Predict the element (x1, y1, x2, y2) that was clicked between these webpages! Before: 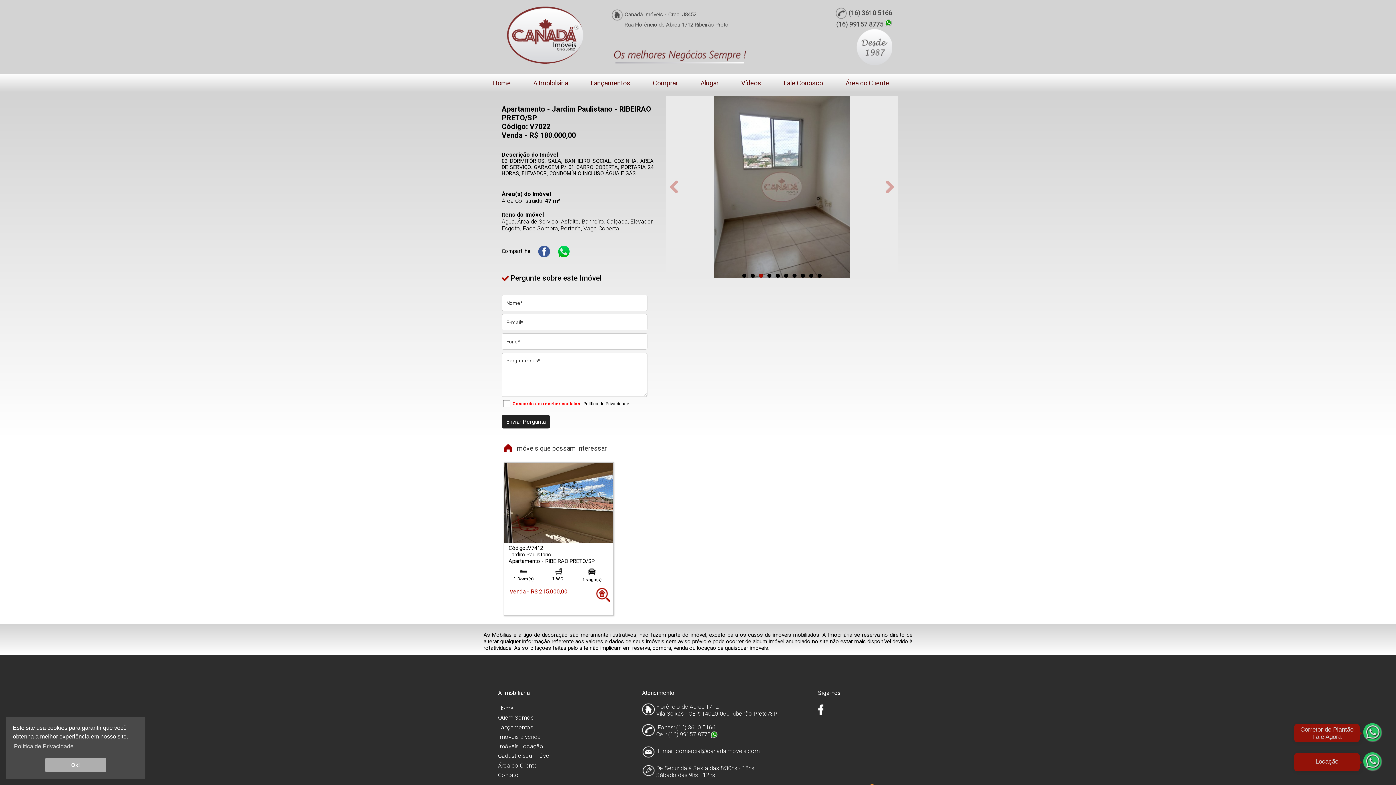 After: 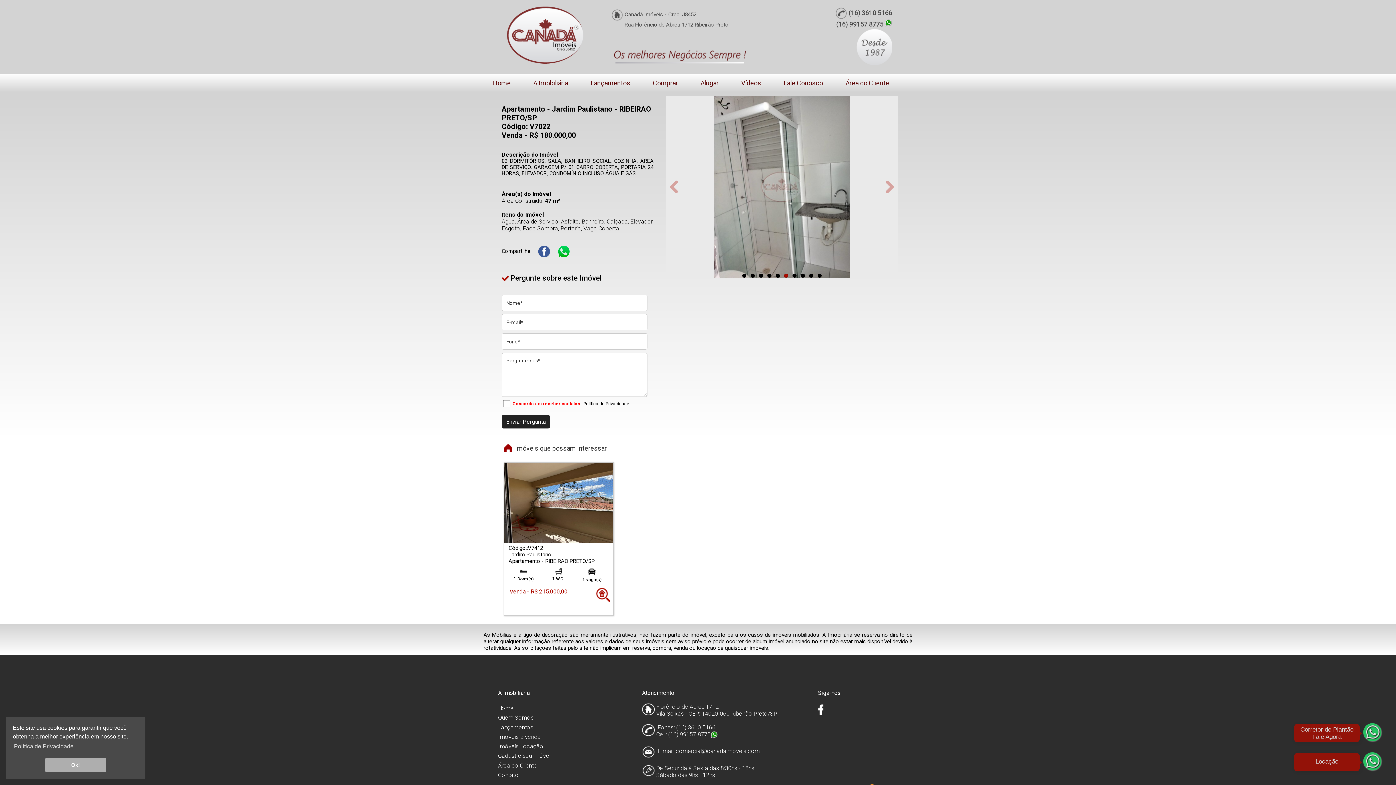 Action: bbox: (1363, 723, 1381, 741)